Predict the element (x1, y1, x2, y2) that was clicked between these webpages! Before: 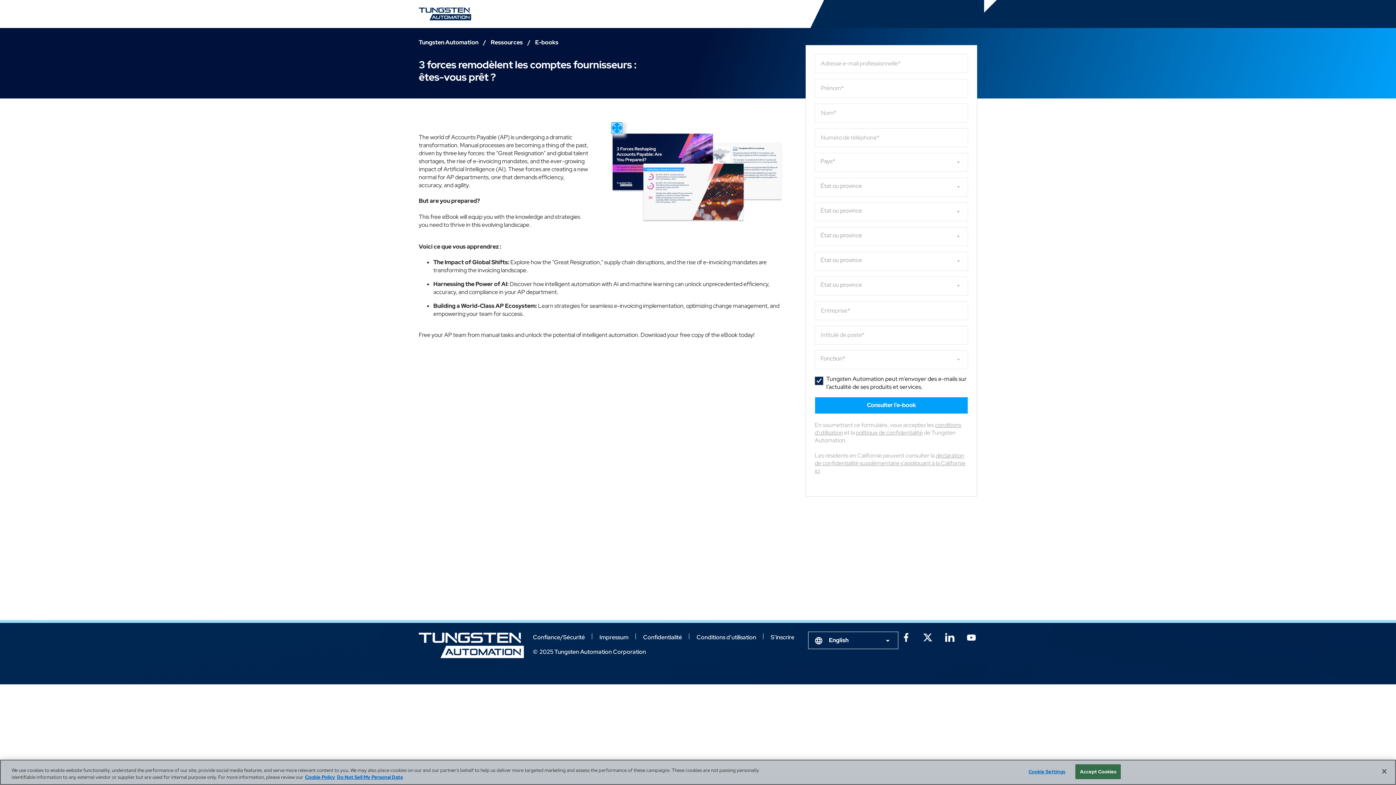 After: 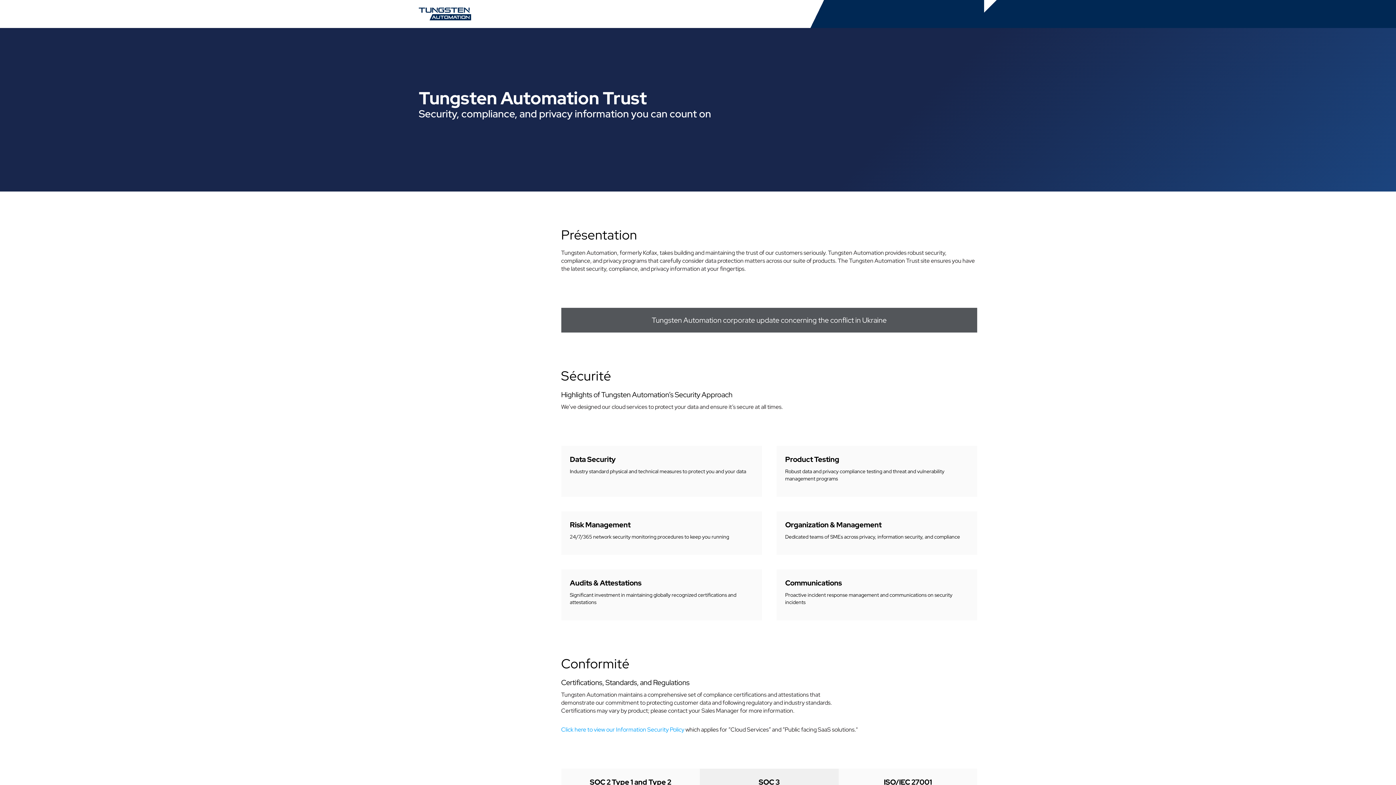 Action: label: Confiance/Sécurité bbox: (533, 633, 585, 641)